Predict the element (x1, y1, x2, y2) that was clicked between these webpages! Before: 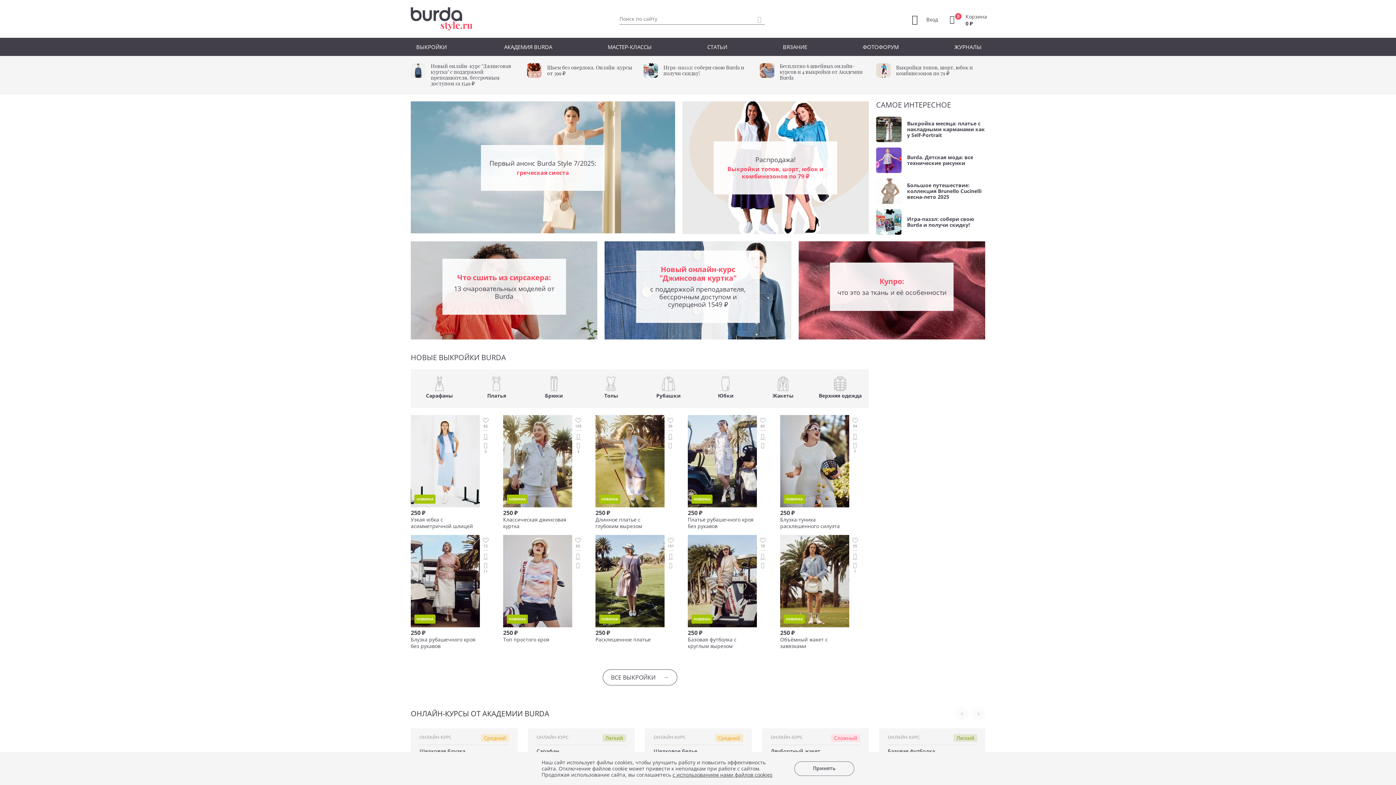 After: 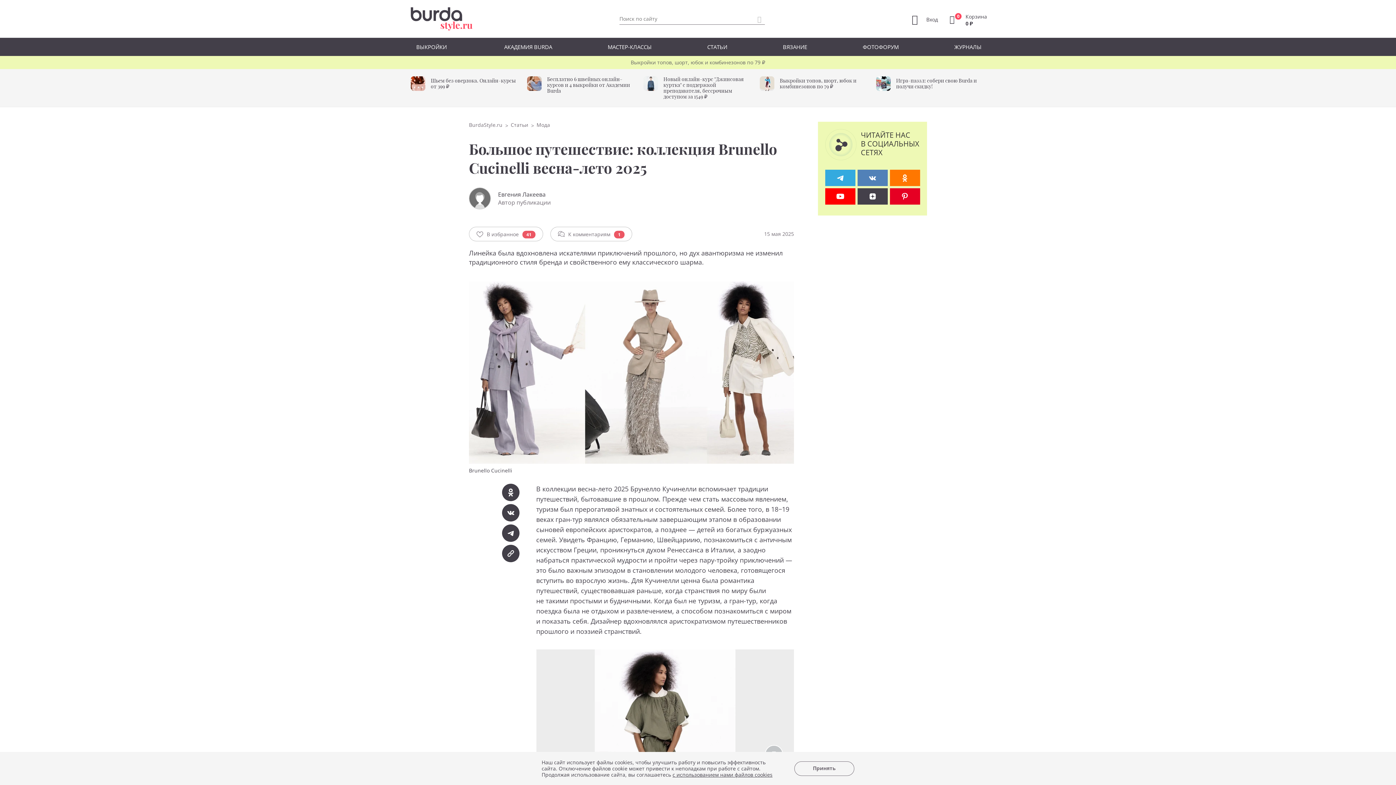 Action: label: Большое путешествие: коллекция Brunello Cucinelli весна-лето 2025 bbox: (876, 178, 985, 204)